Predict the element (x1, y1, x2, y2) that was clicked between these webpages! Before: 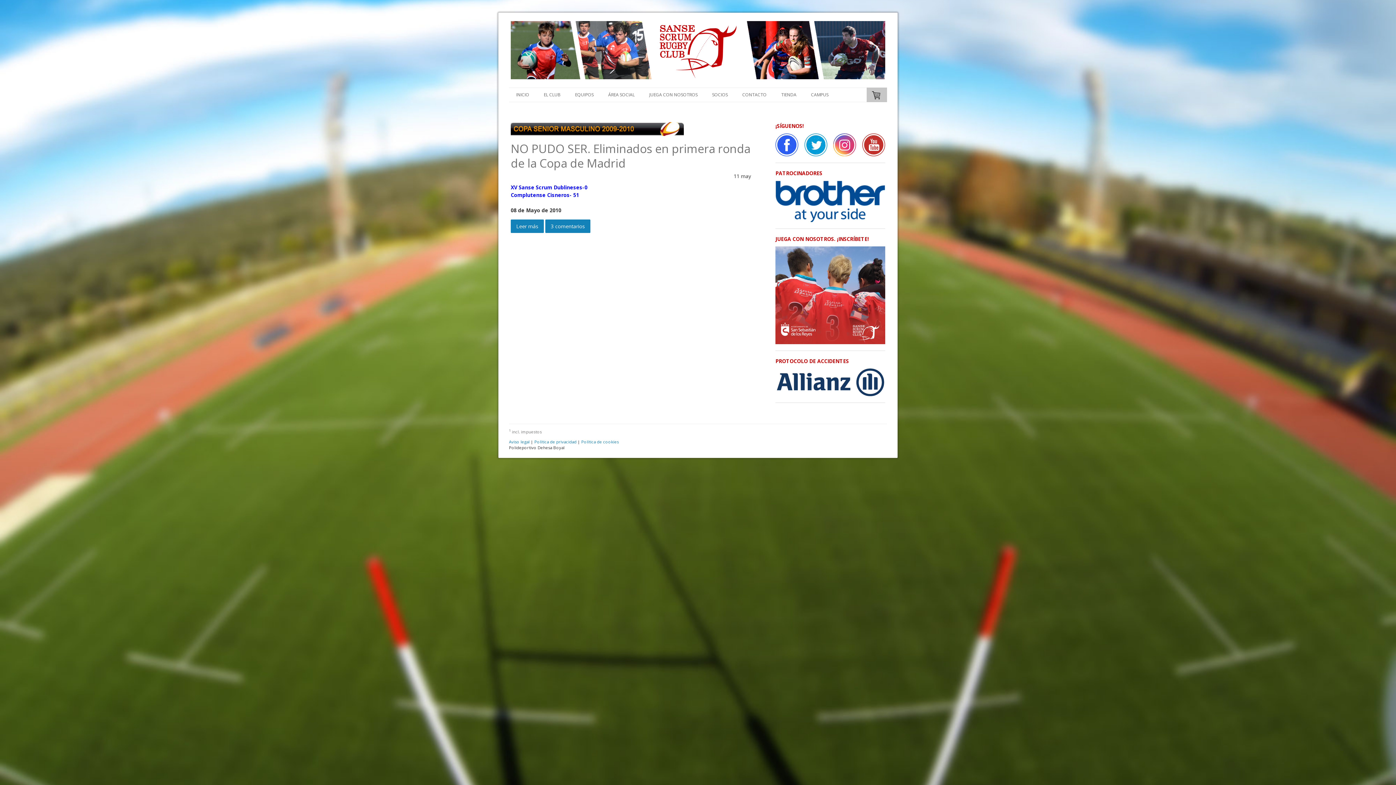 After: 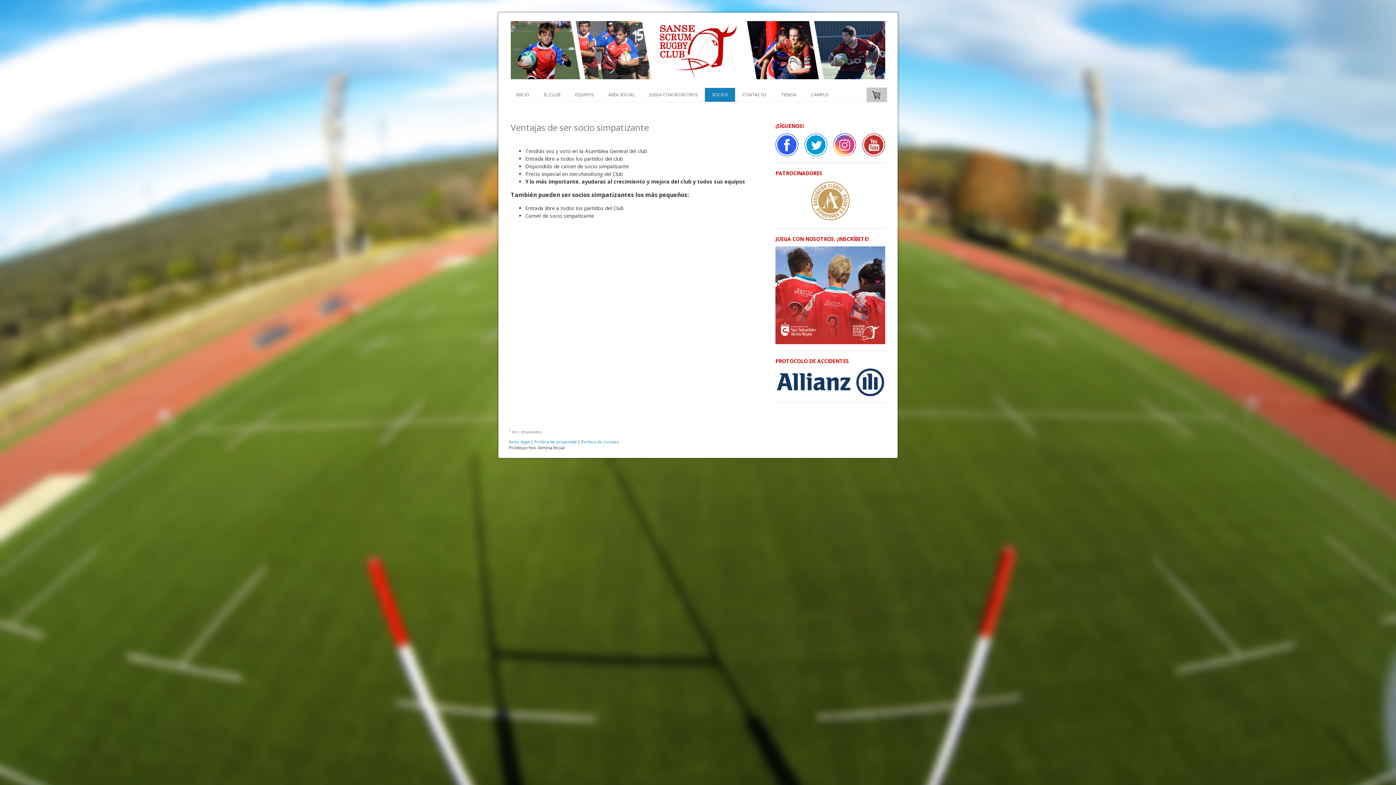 Action: bbox: (705, 88, 735, 101) label: SOCIOS